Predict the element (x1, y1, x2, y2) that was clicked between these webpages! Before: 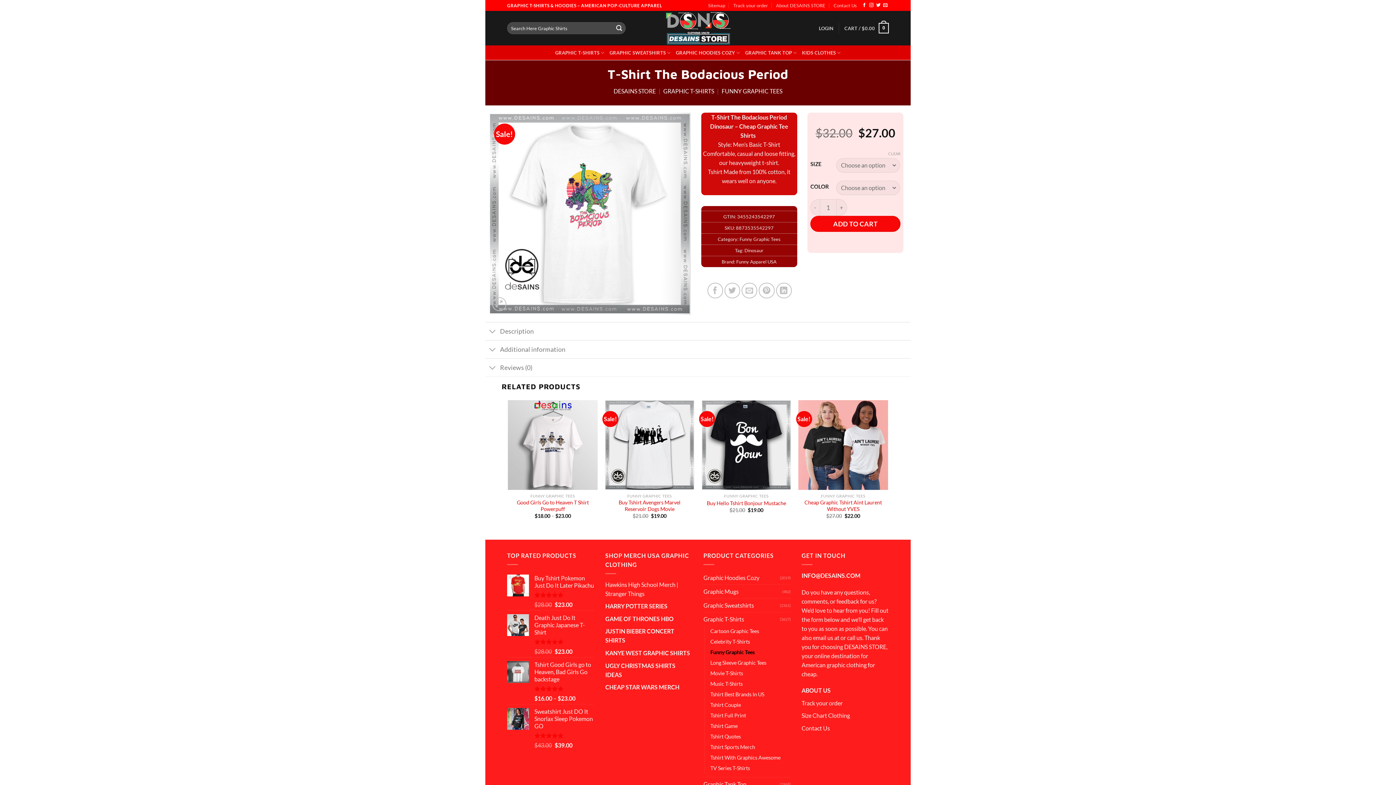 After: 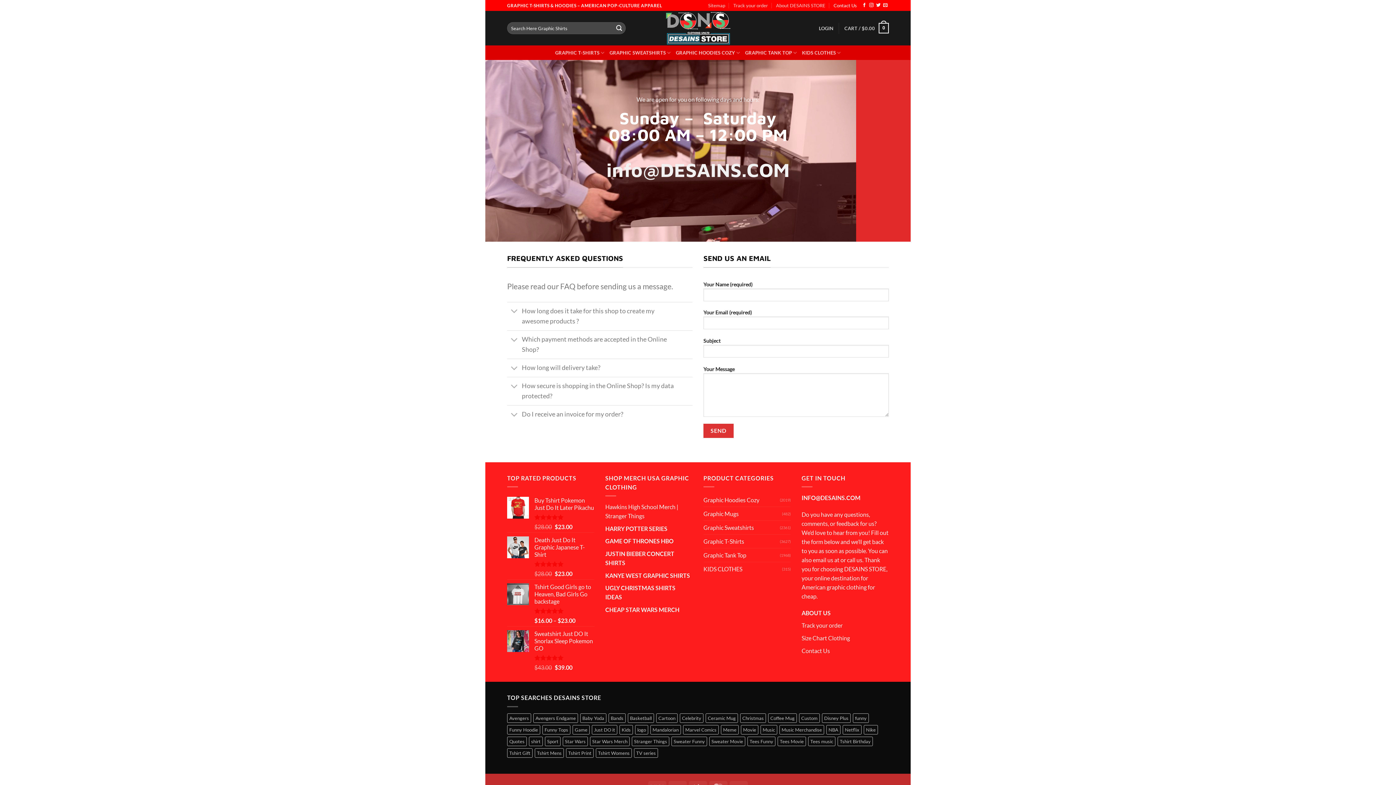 Action: label: “Contact Us” (Edit) bbox: (801, 725, 830, 732)